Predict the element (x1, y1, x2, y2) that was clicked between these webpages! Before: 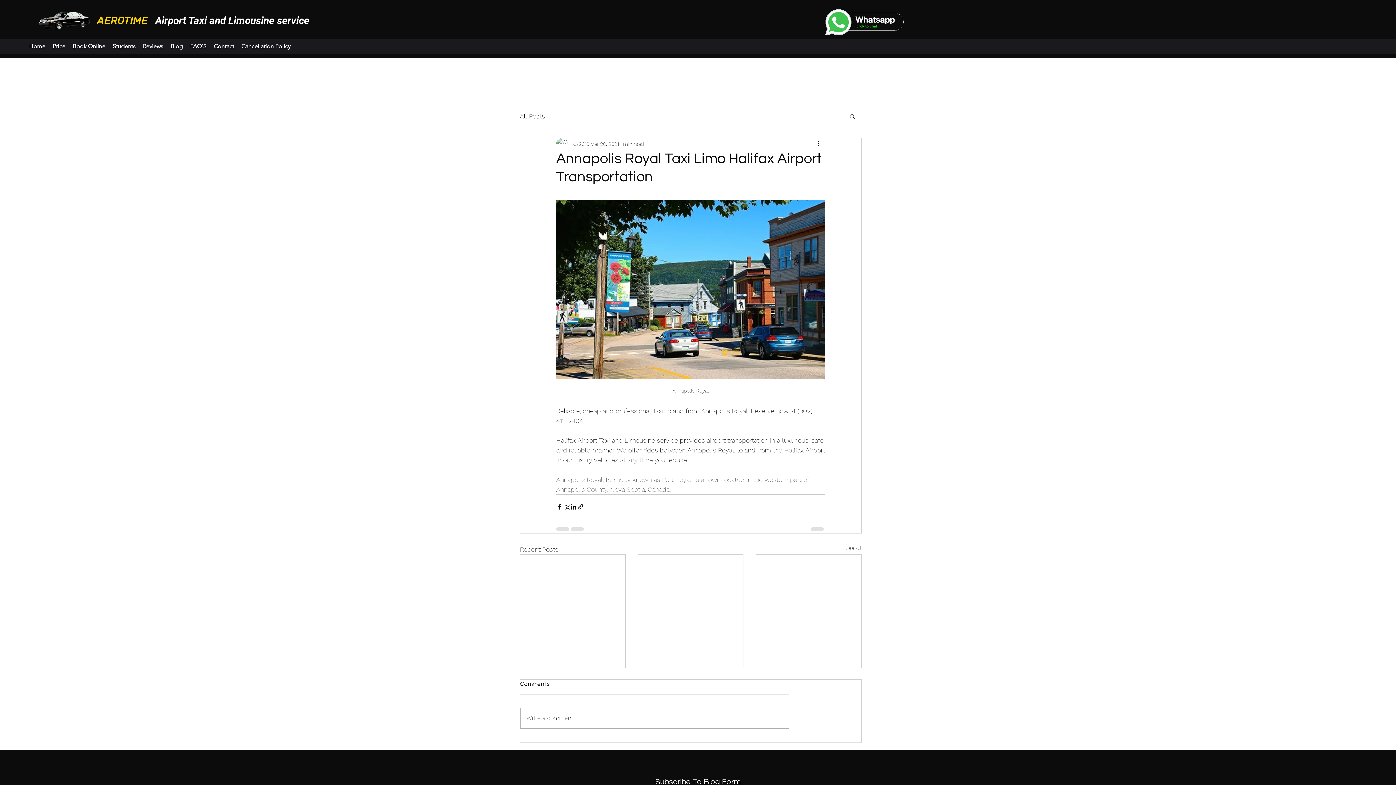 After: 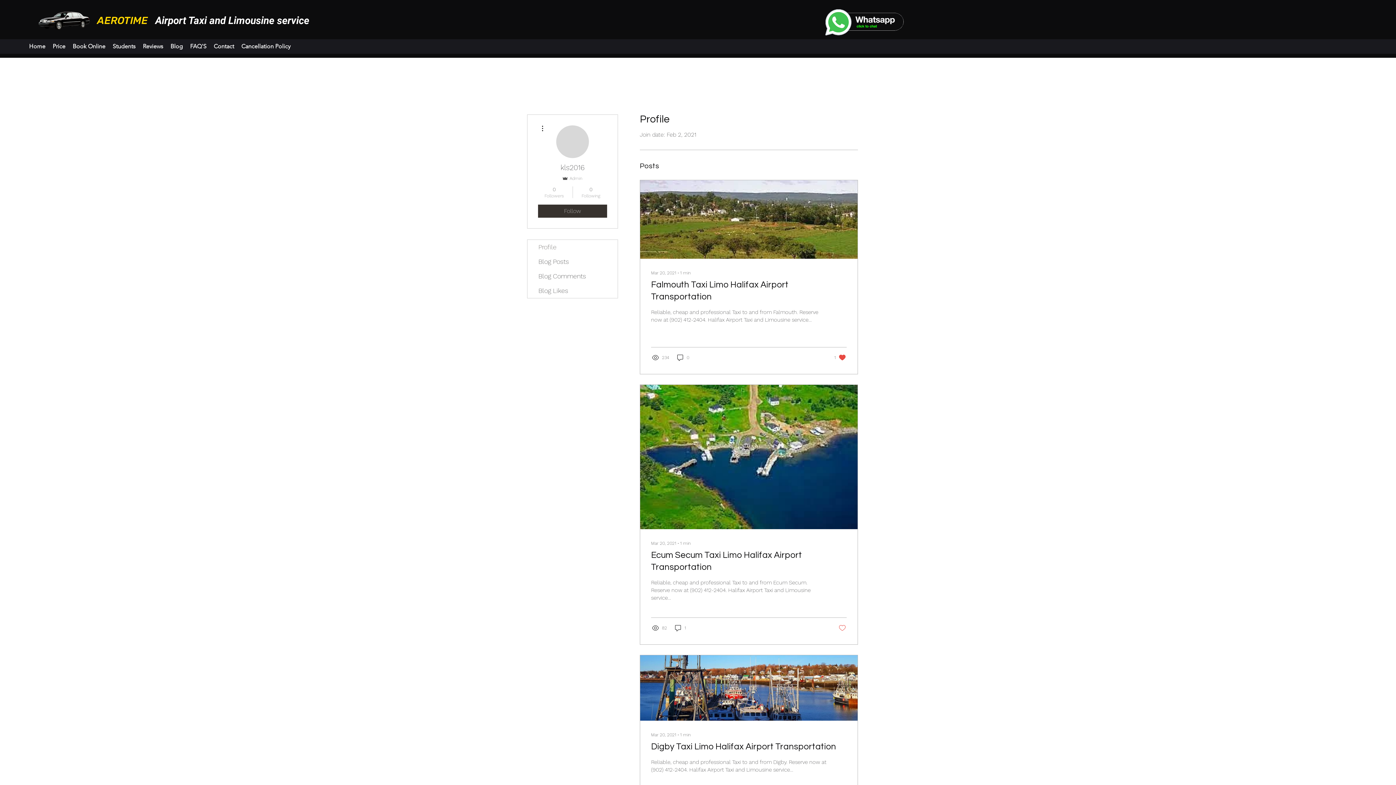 Action: bbox: (572, 140, 589, 147) label: kls2016